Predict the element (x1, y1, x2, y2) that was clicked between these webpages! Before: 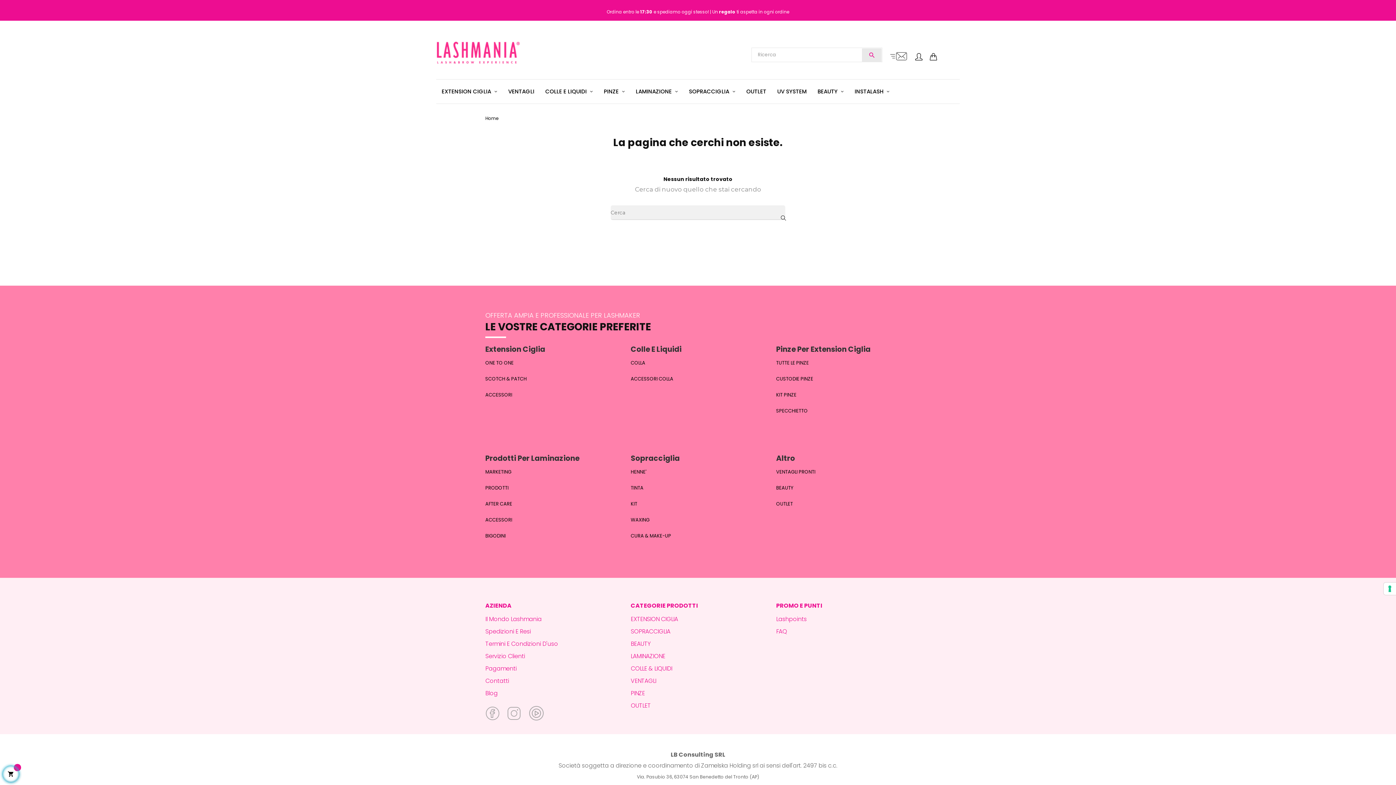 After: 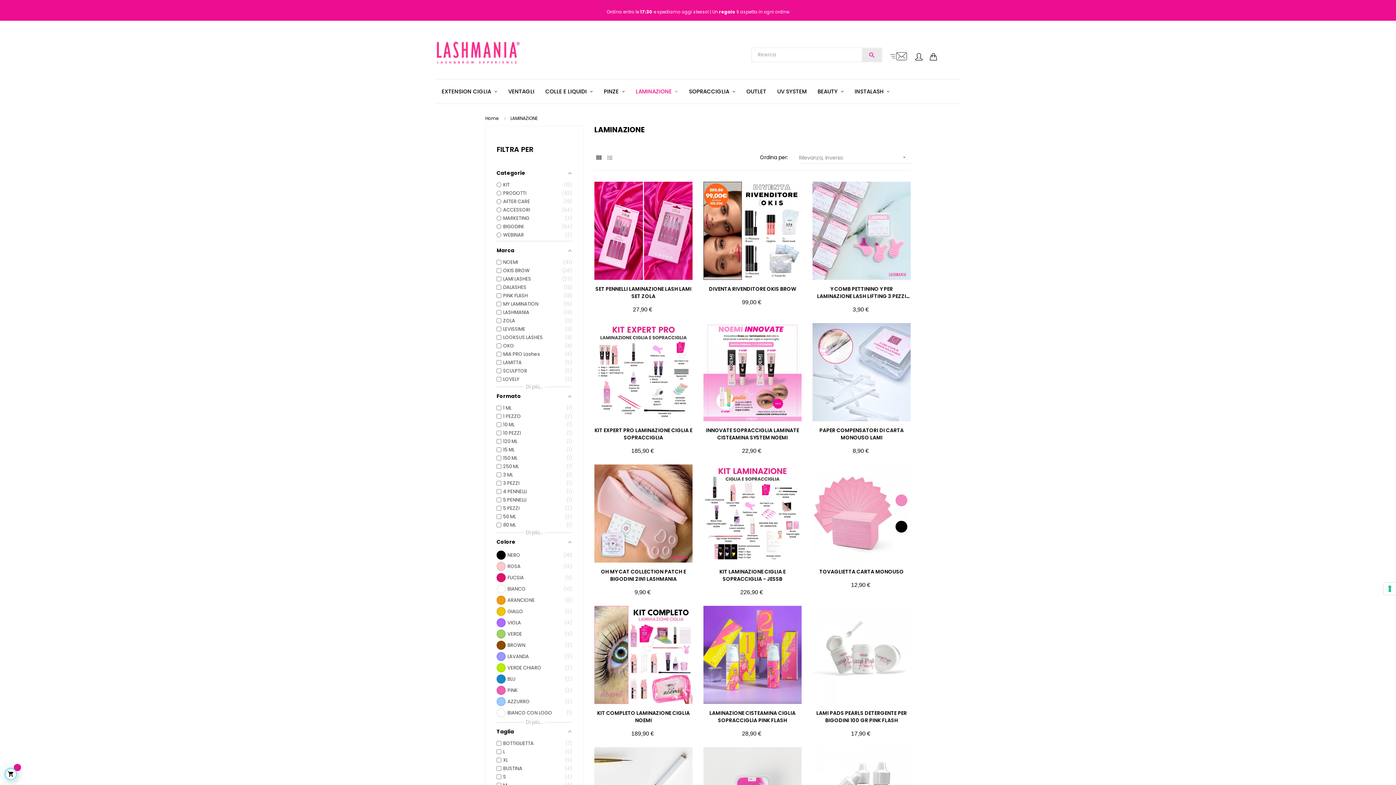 Action: label: LAMINAZIONE bbox: (630, 650, 665, 662)